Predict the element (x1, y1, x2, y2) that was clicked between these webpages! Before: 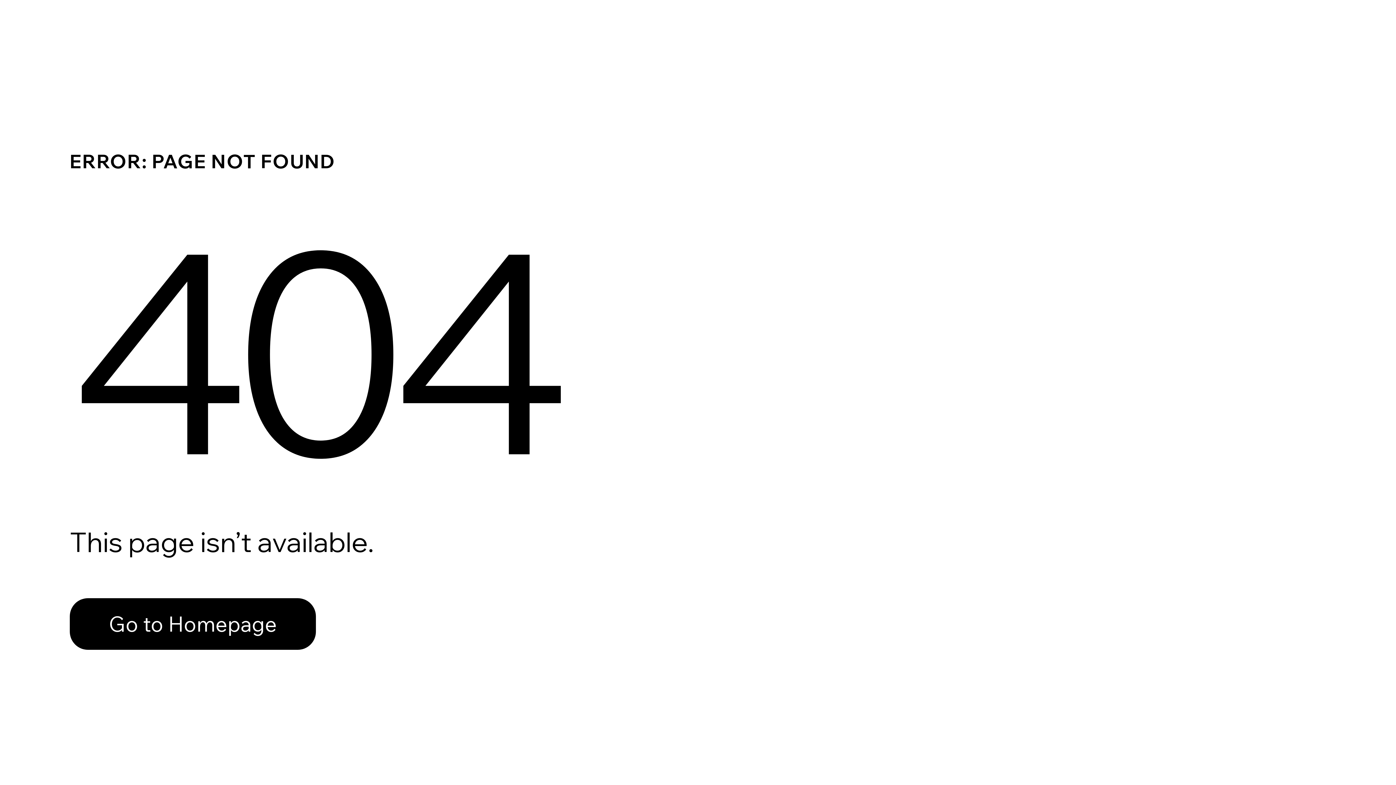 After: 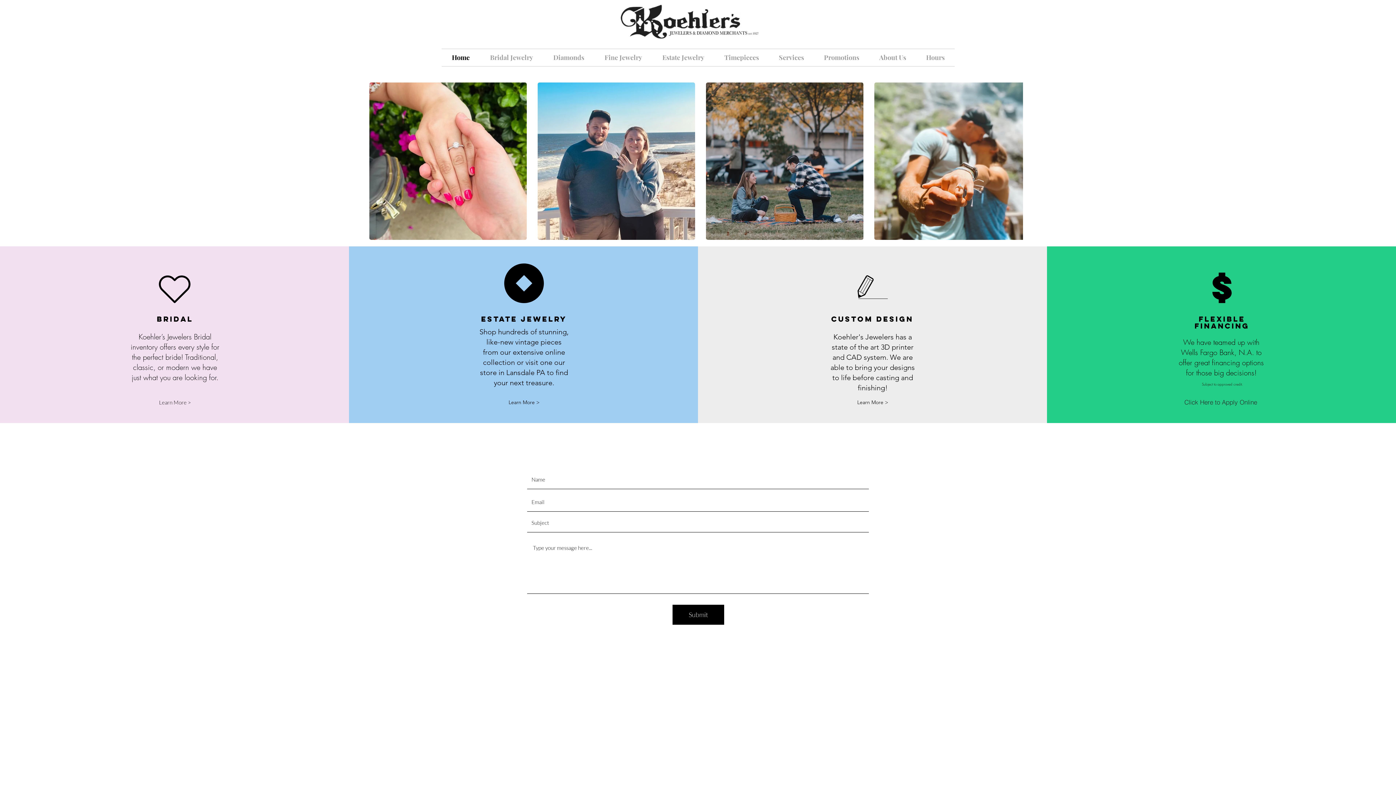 Action: label: Go to Homepage bbox: (69, 598, 316, 650)